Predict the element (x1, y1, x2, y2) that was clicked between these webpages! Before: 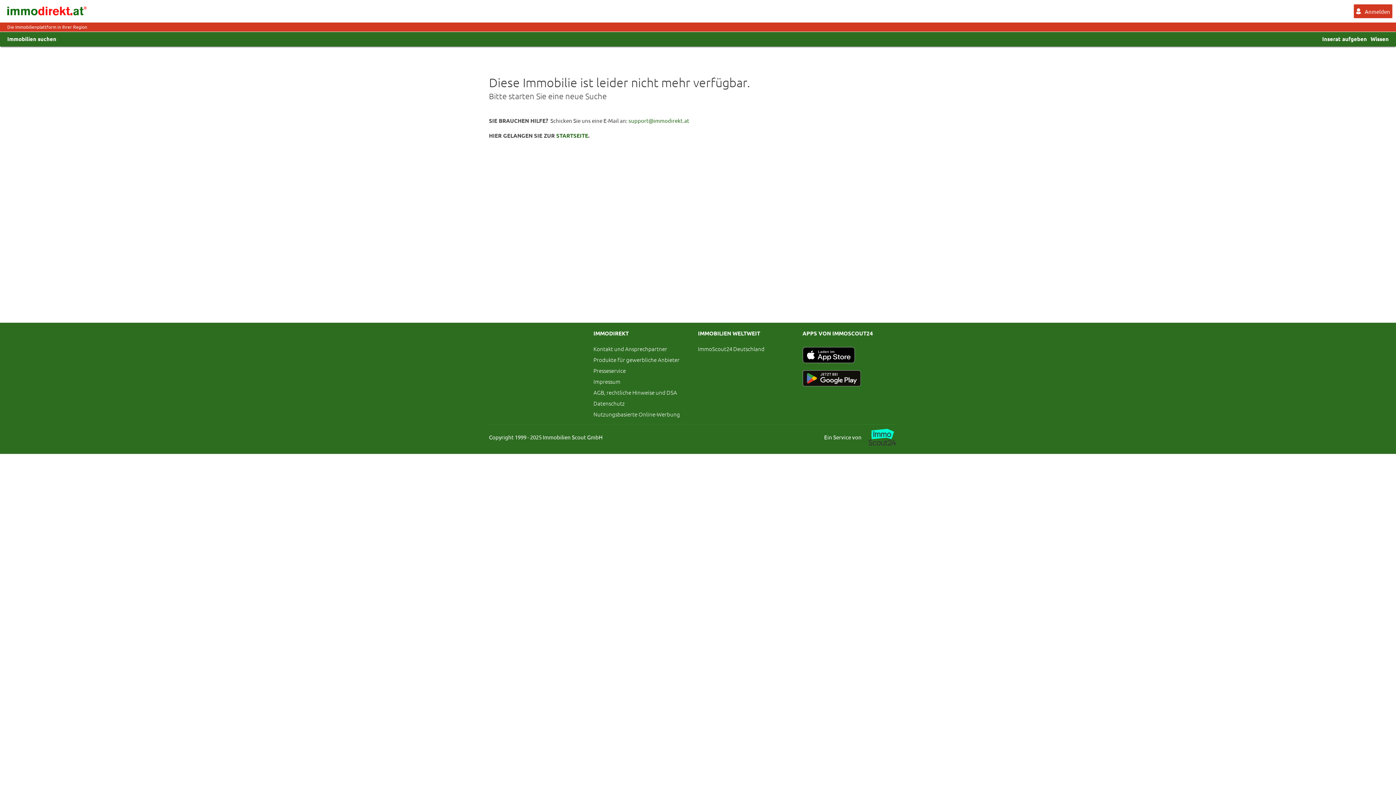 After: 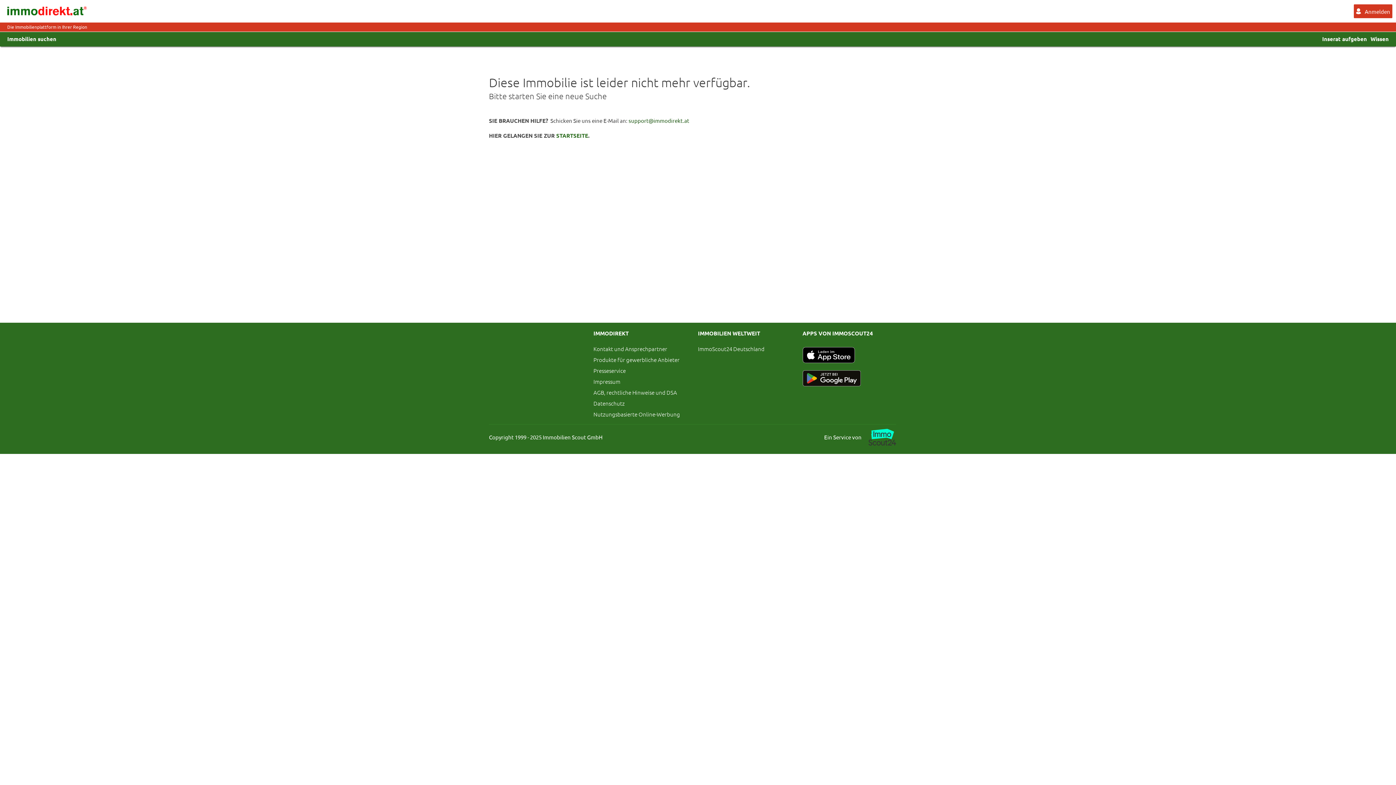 Action: bbox: (628, 117, 689, 124) label: support@immodirekt.at